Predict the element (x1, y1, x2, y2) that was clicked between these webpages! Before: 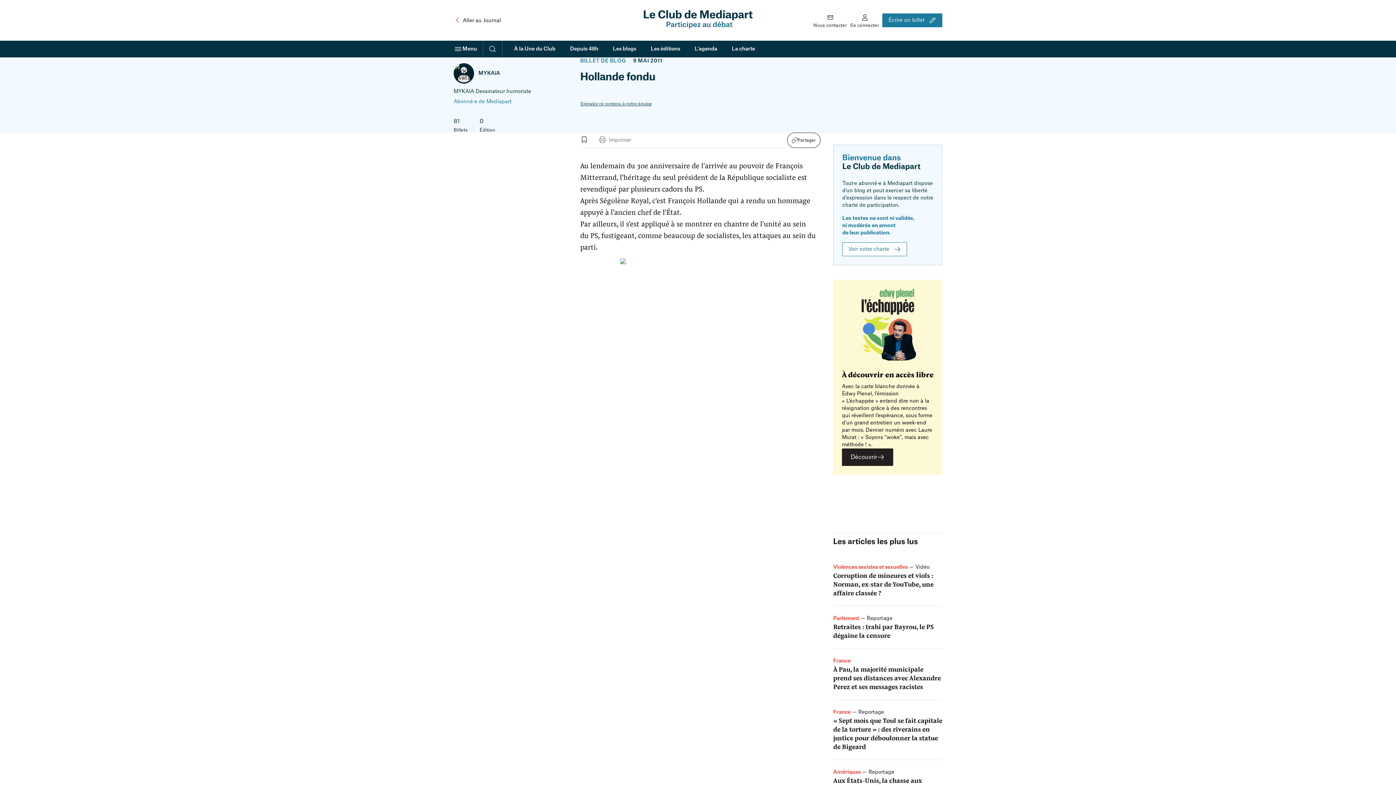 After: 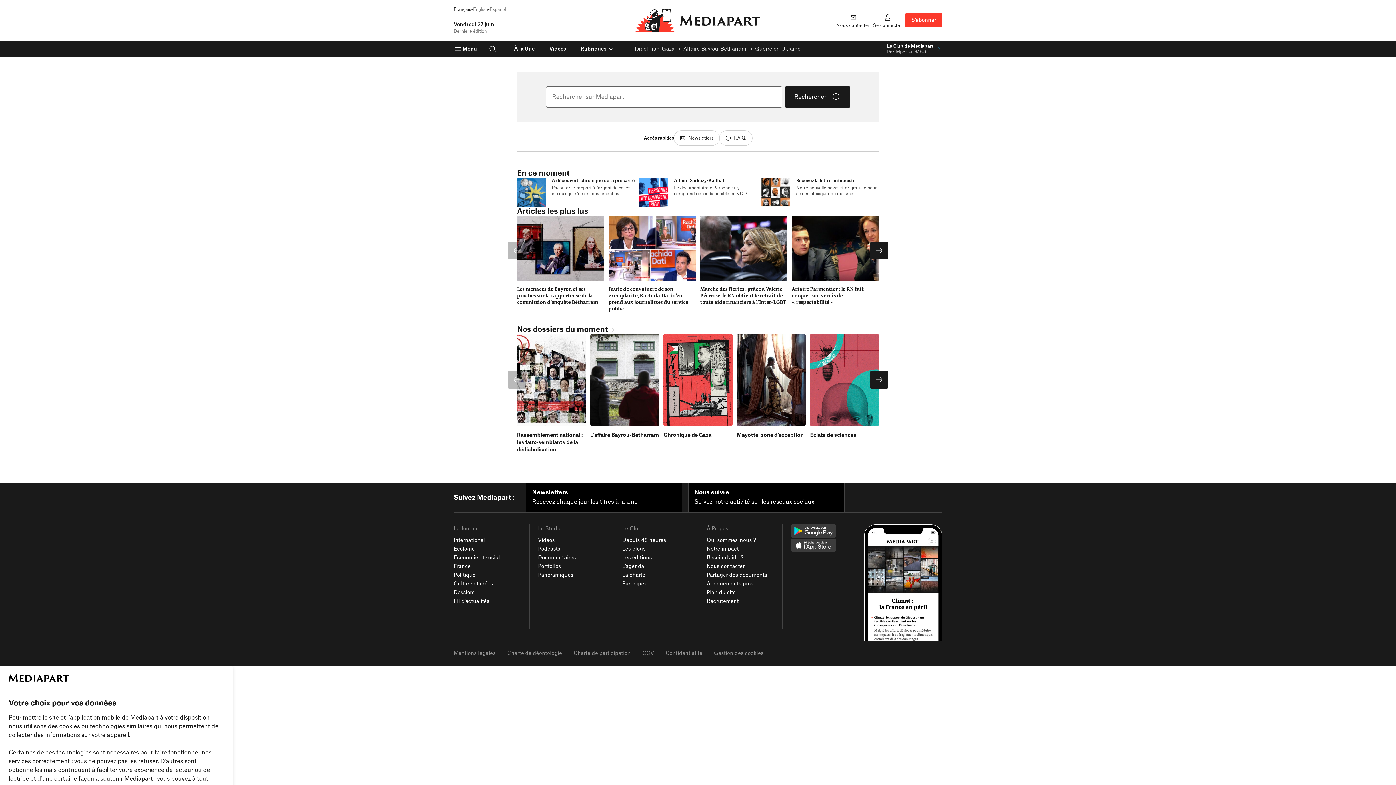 Action: label: Rechercher bbox: (483, 40, 502, 57)